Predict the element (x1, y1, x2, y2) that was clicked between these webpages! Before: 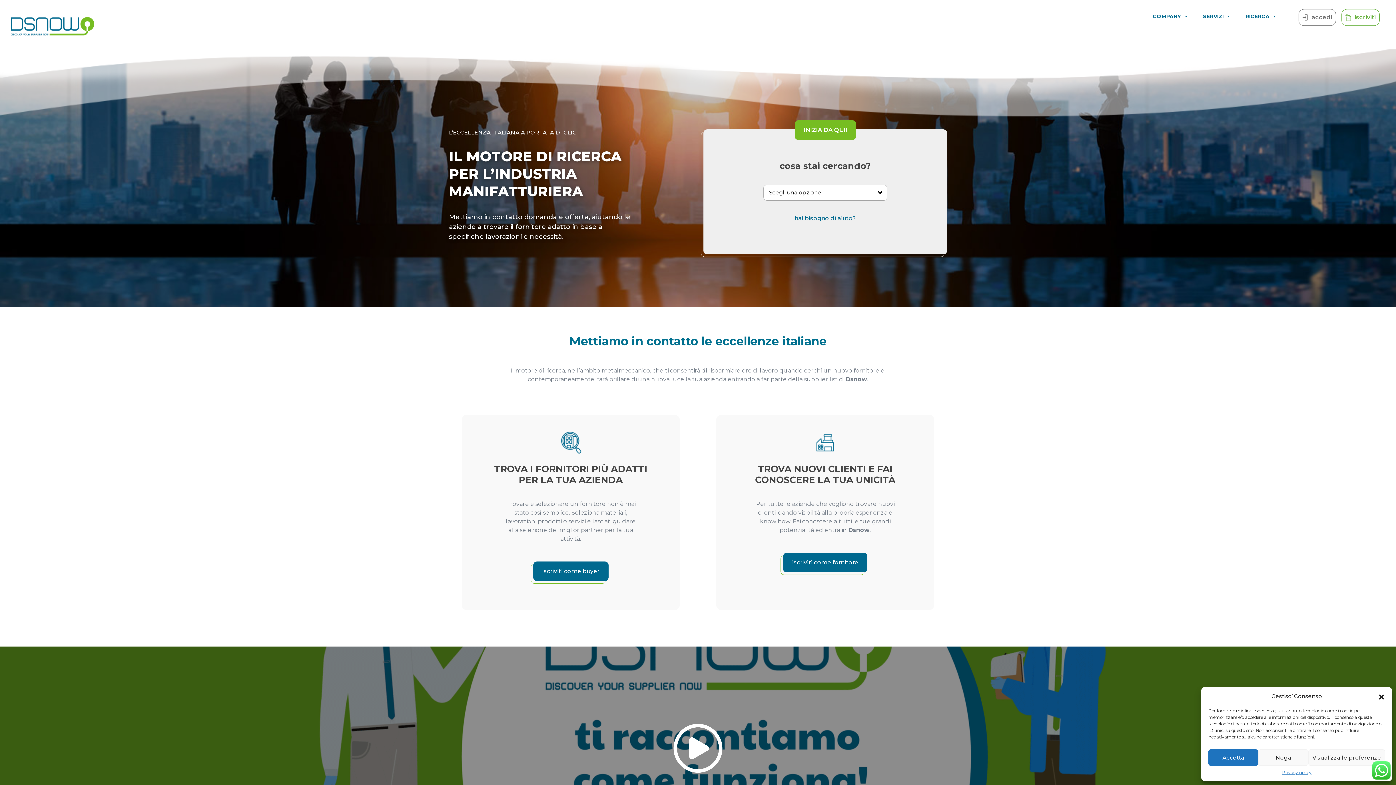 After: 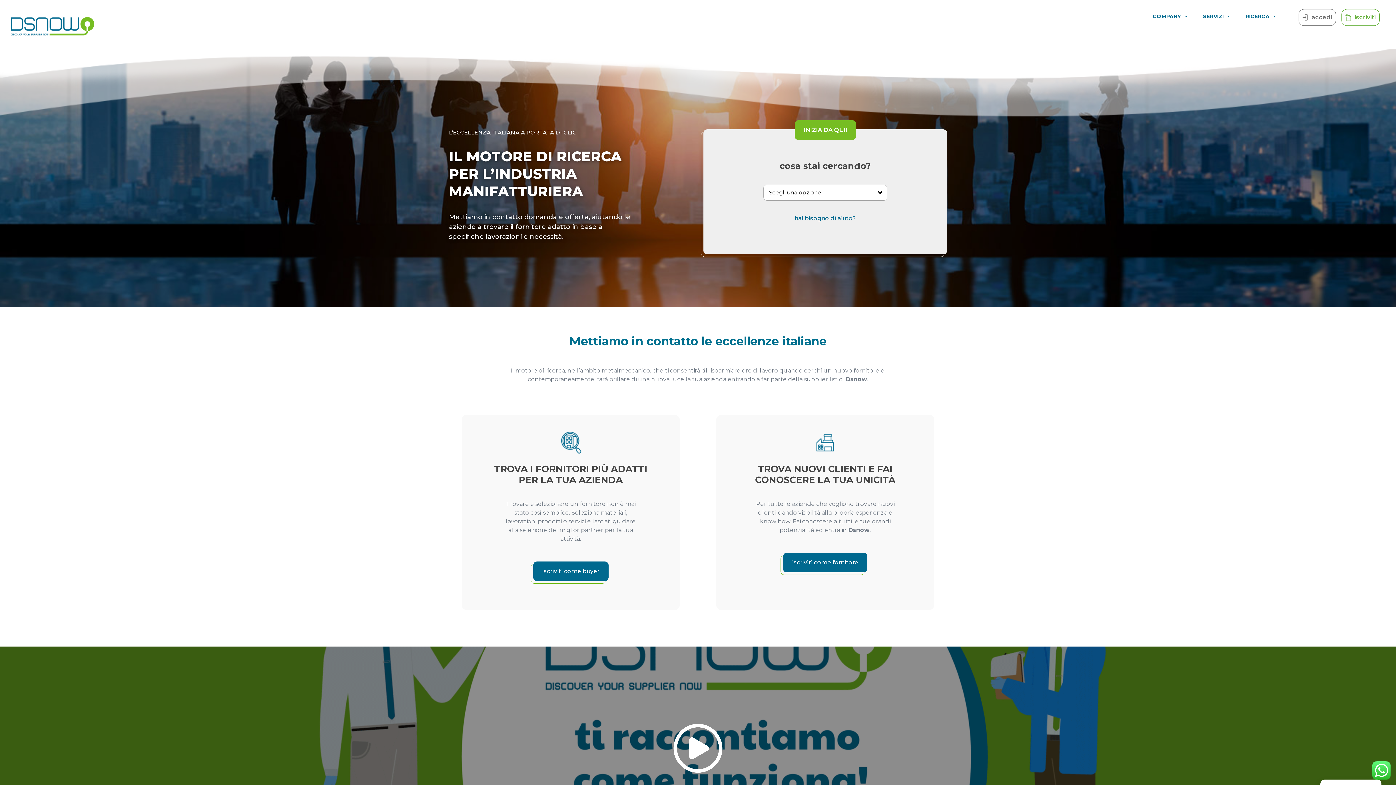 Action: bbox: (1208, 749, 1258, 766) label: Accetta